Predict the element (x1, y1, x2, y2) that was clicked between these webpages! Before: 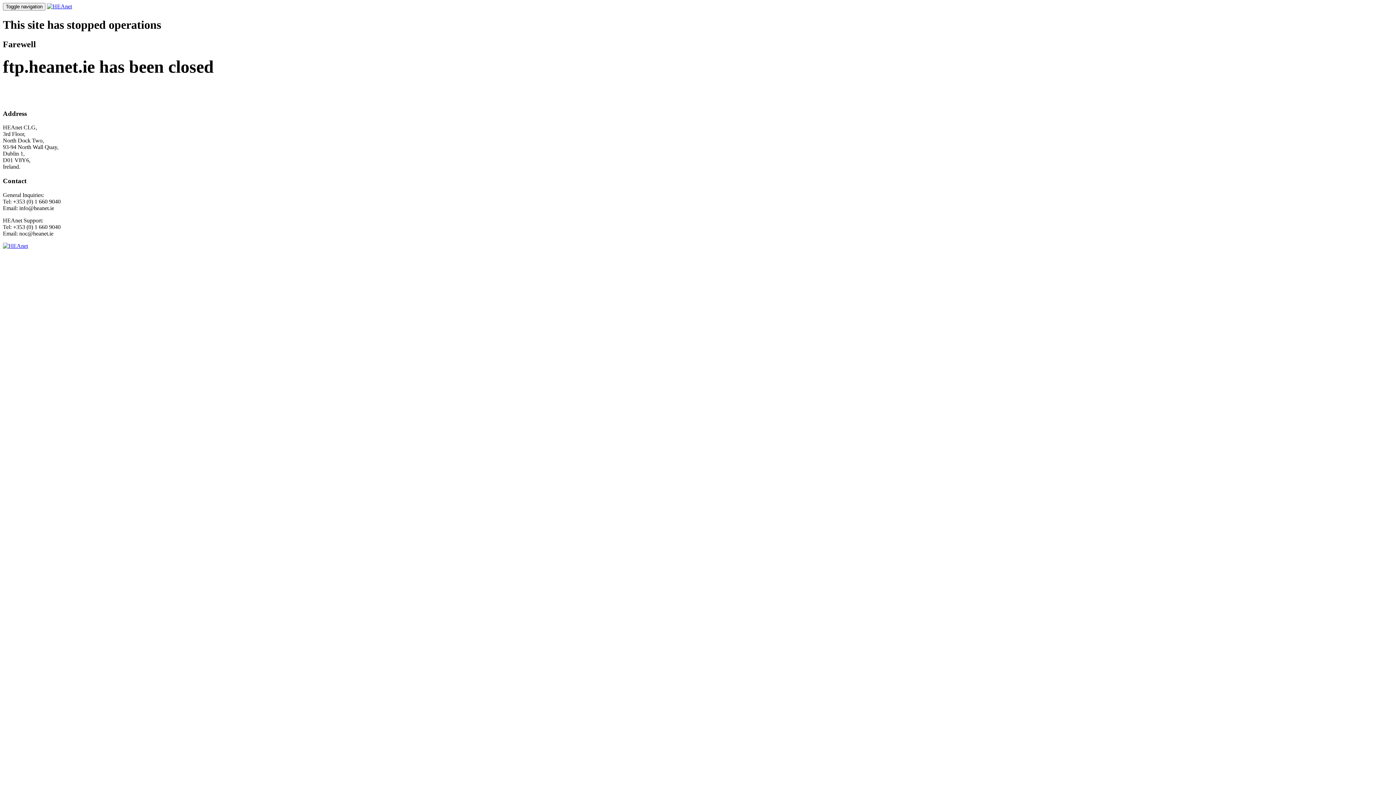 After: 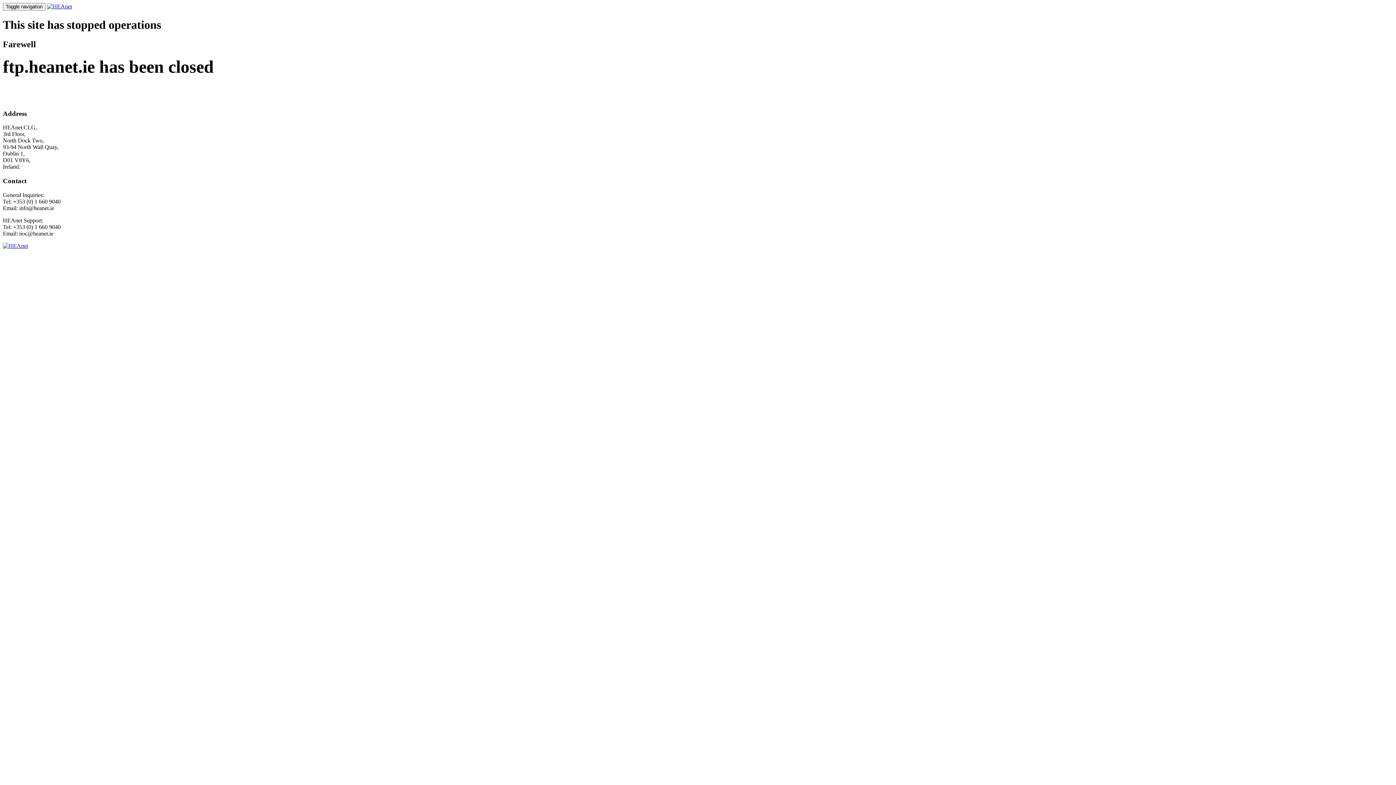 Action: bbox: (2, 242, 28, 248)